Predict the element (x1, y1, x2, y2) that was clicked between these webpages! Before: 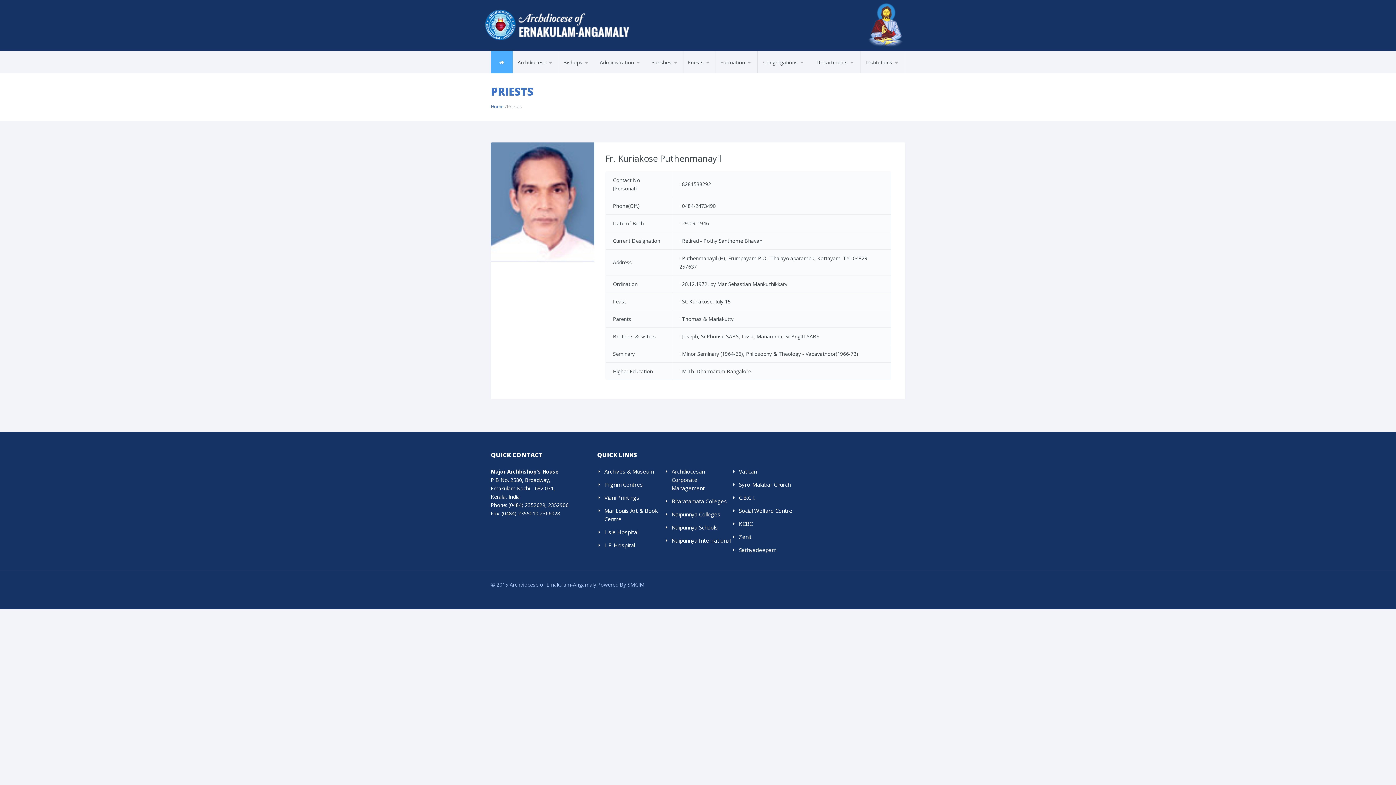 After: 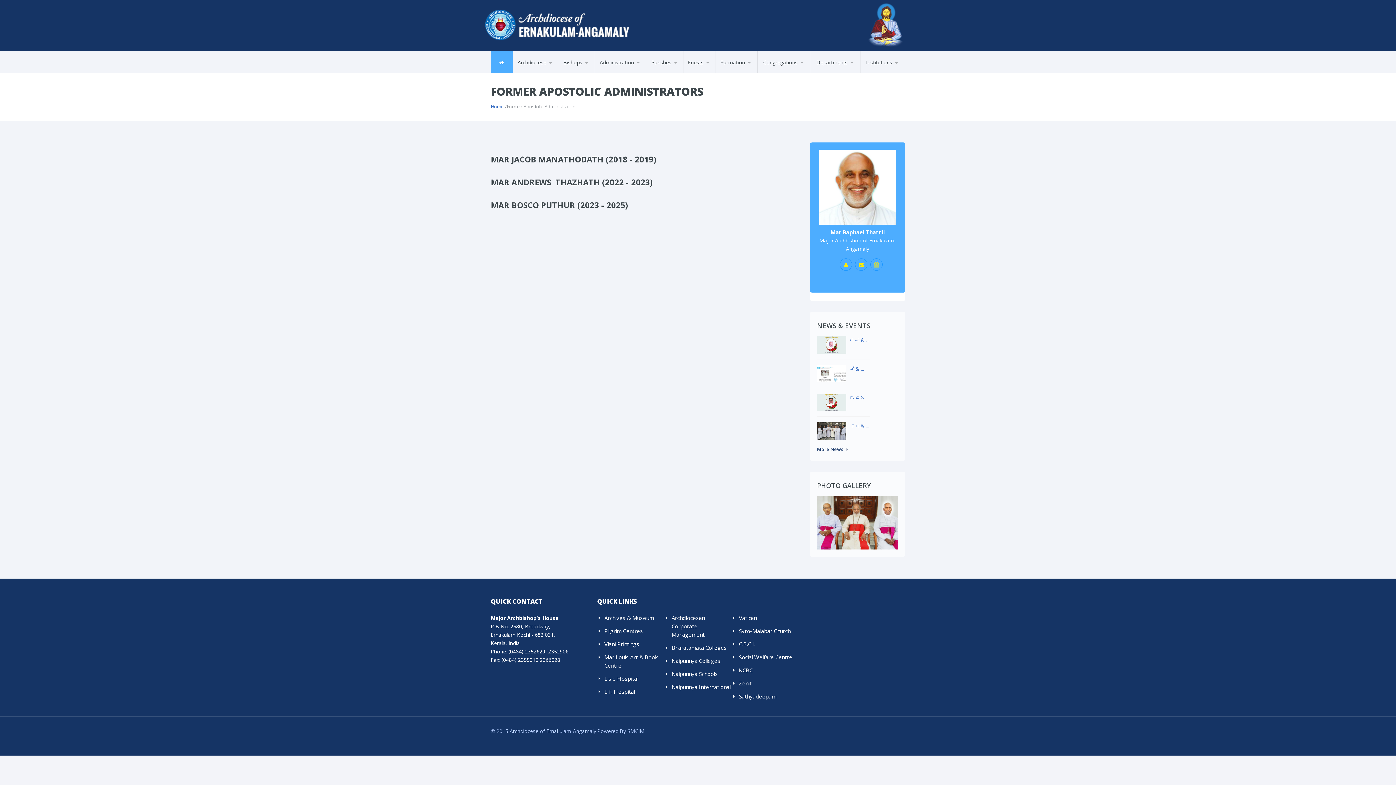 Action: label: Former Apostolic Administrators bbox: (564, 69, 616, 70)